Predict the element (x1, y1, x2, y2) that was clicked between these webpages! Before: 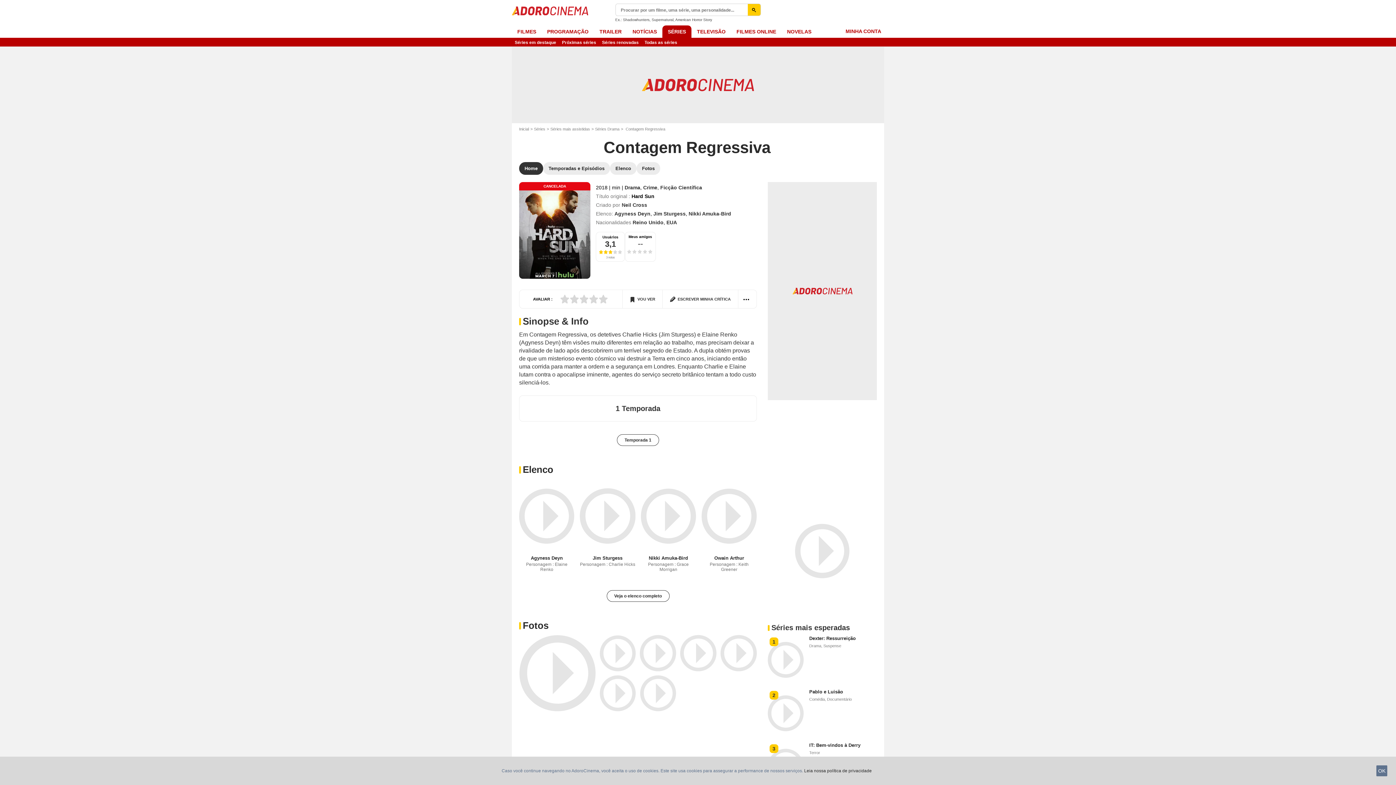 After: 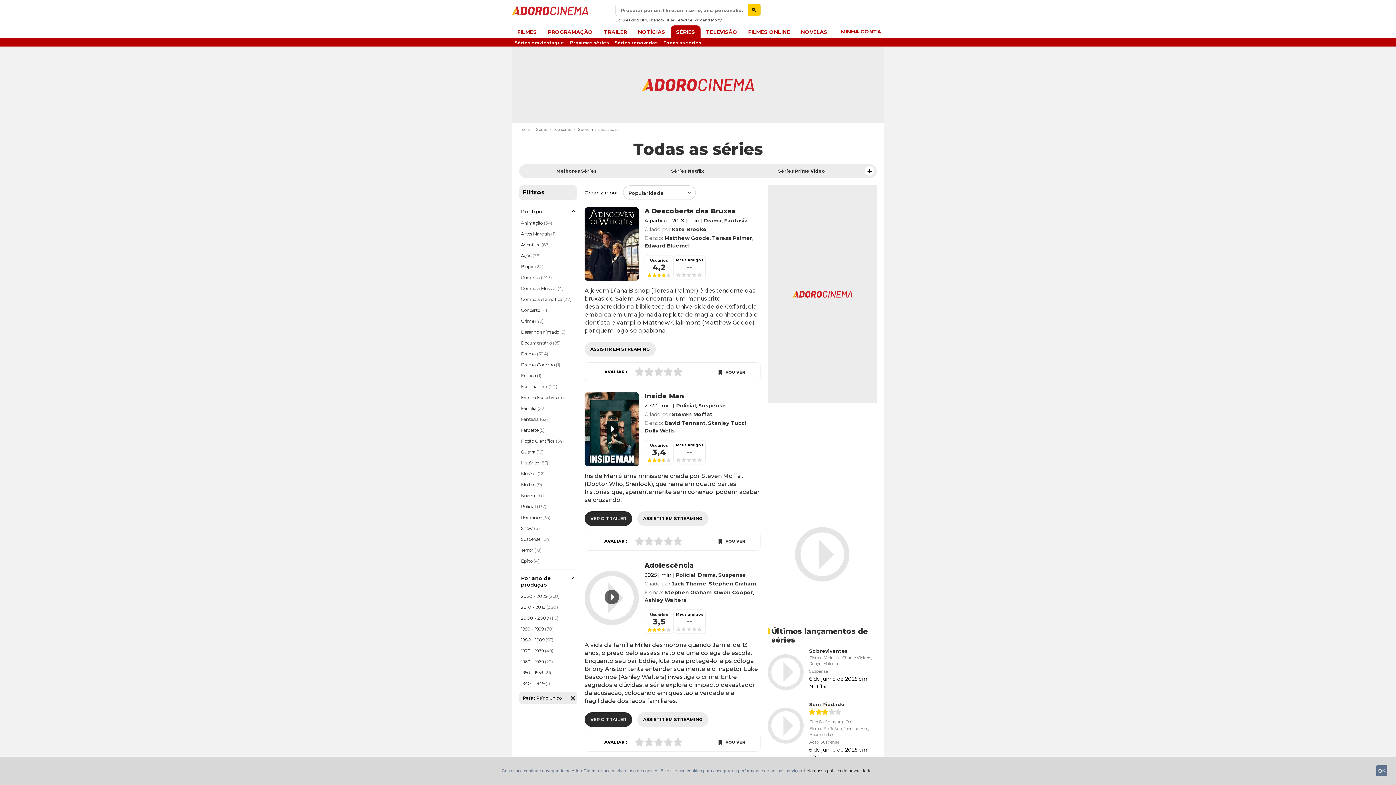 Action: label: Reino Unido bbox: (632, 219, 663, 225)